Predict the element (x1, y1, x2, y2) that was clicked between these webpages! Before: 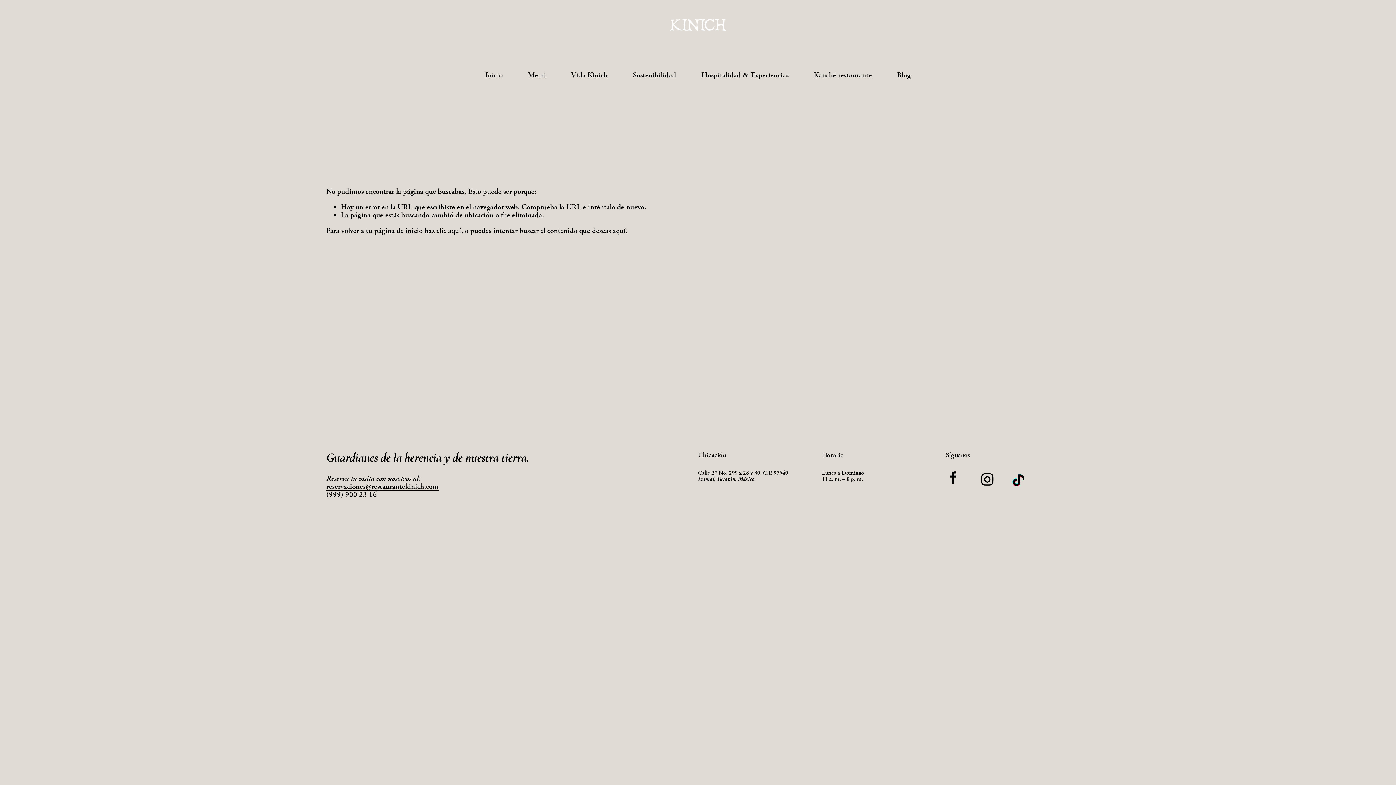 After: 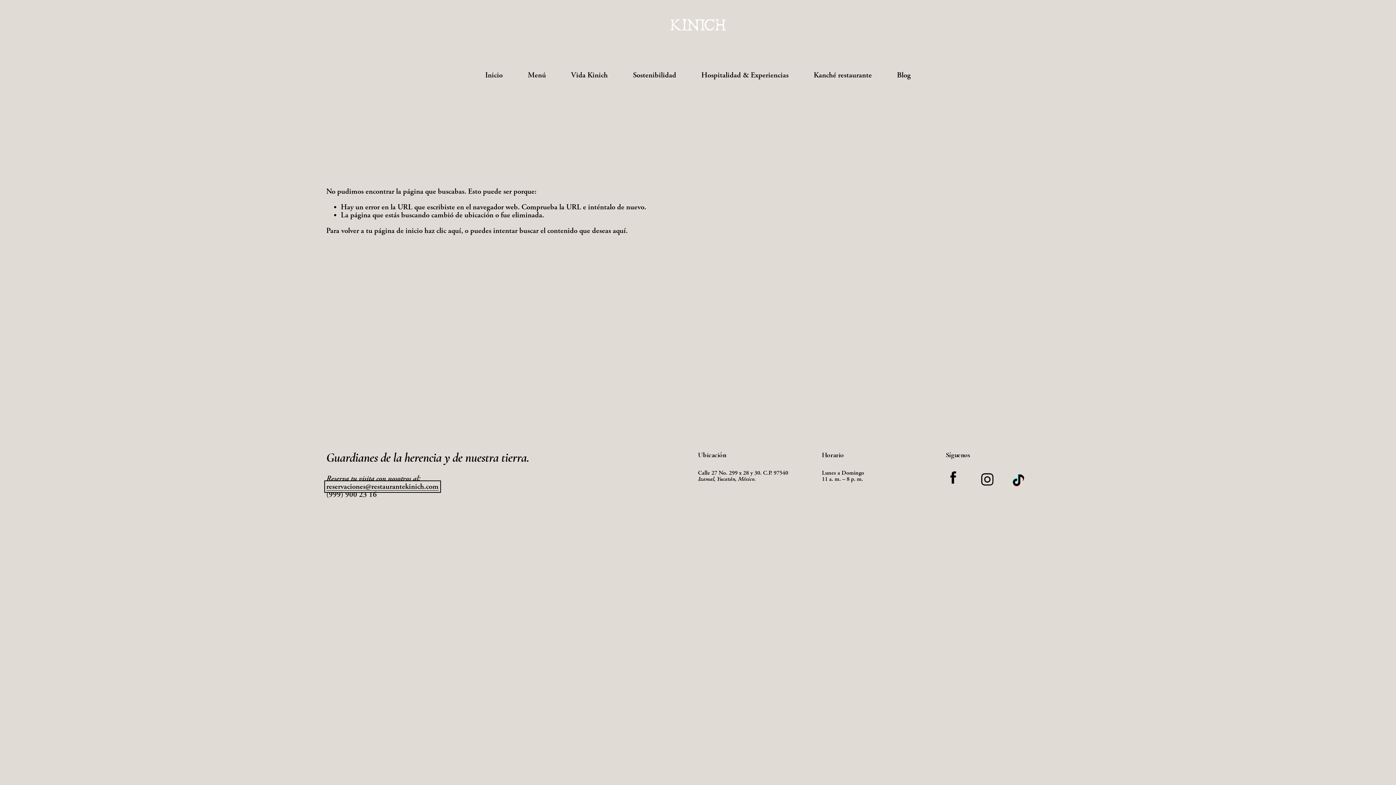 Action: label: reservaciones@restaurantekinich.com bbox: (326, 483, 438, 491)